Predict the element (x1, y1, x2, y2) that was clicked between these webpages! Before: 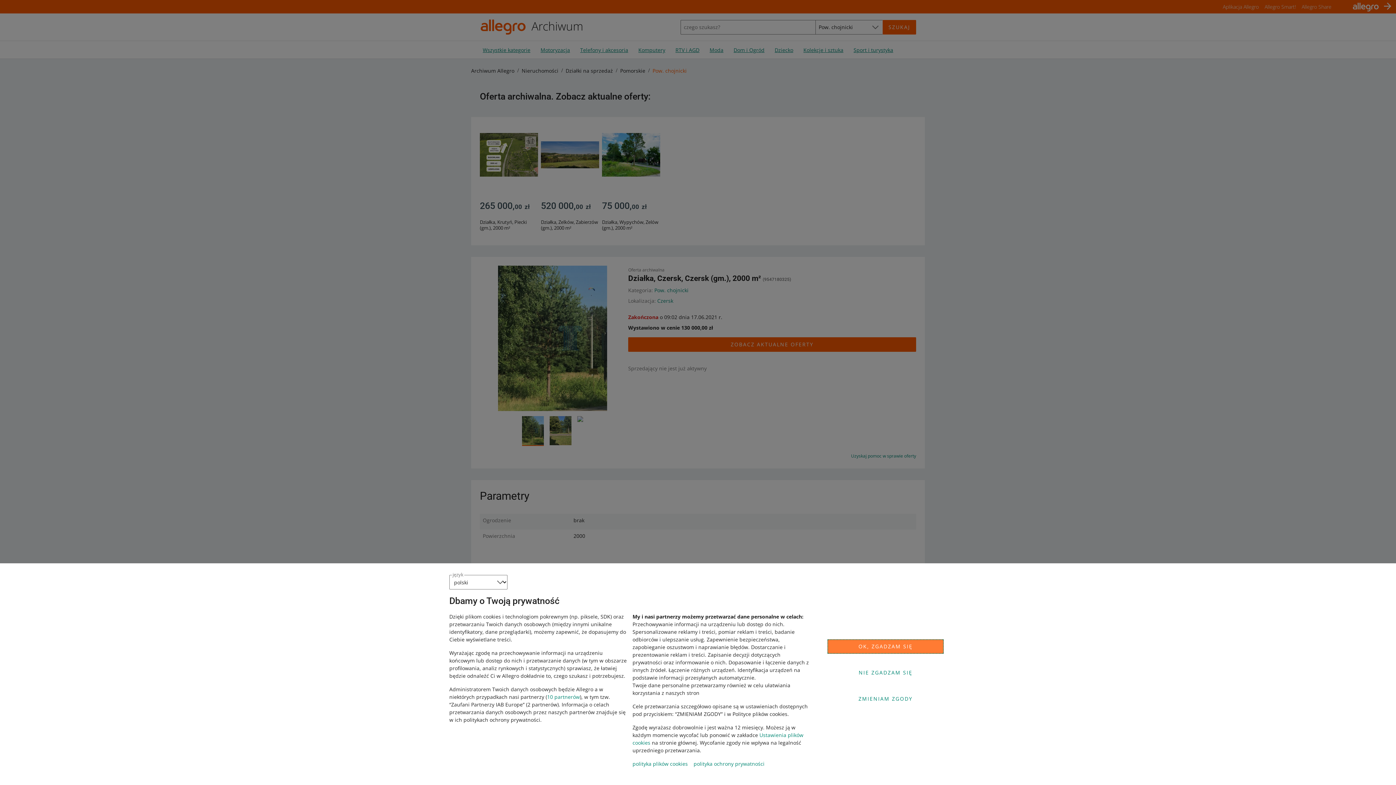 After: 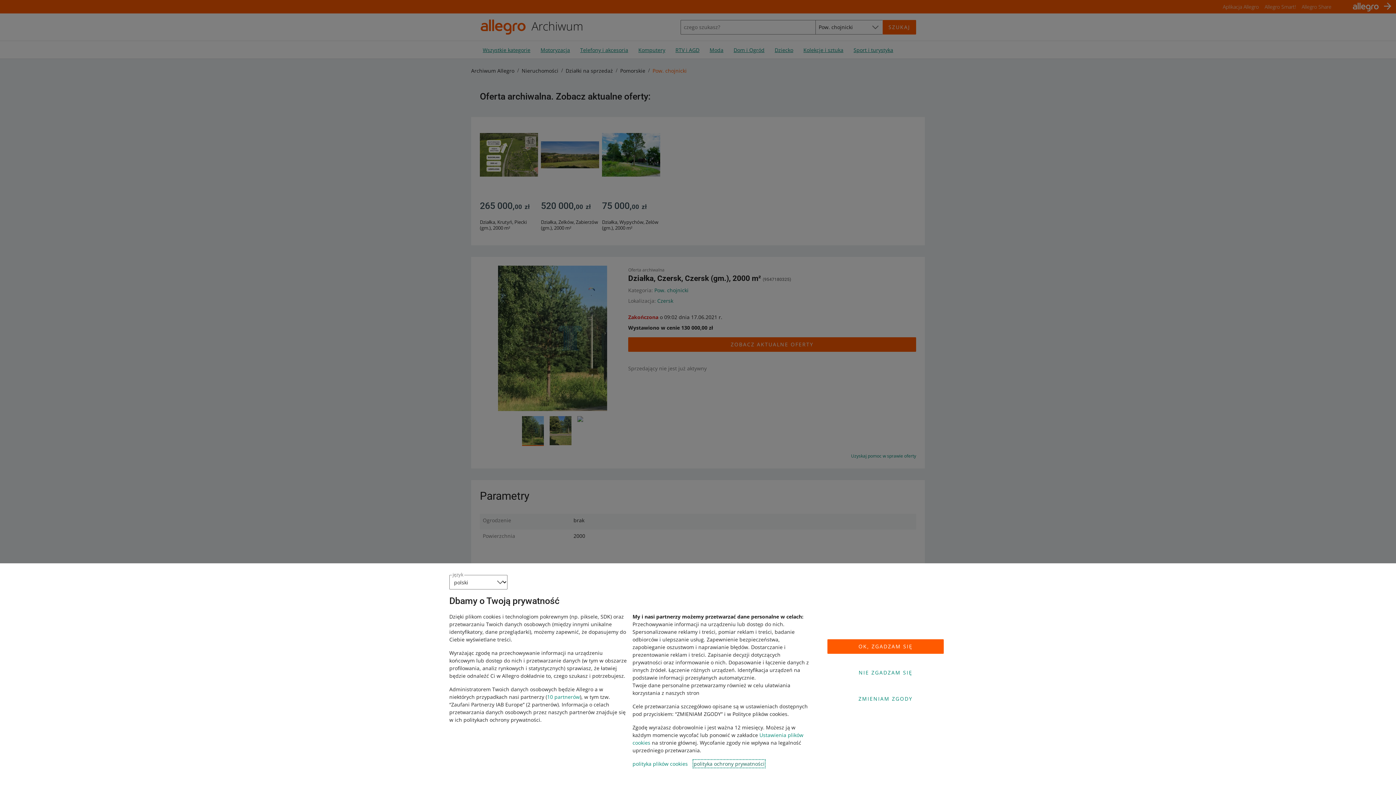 Action: bbox: (693, 760, 764, 767) label: polityka ochrony prywatności